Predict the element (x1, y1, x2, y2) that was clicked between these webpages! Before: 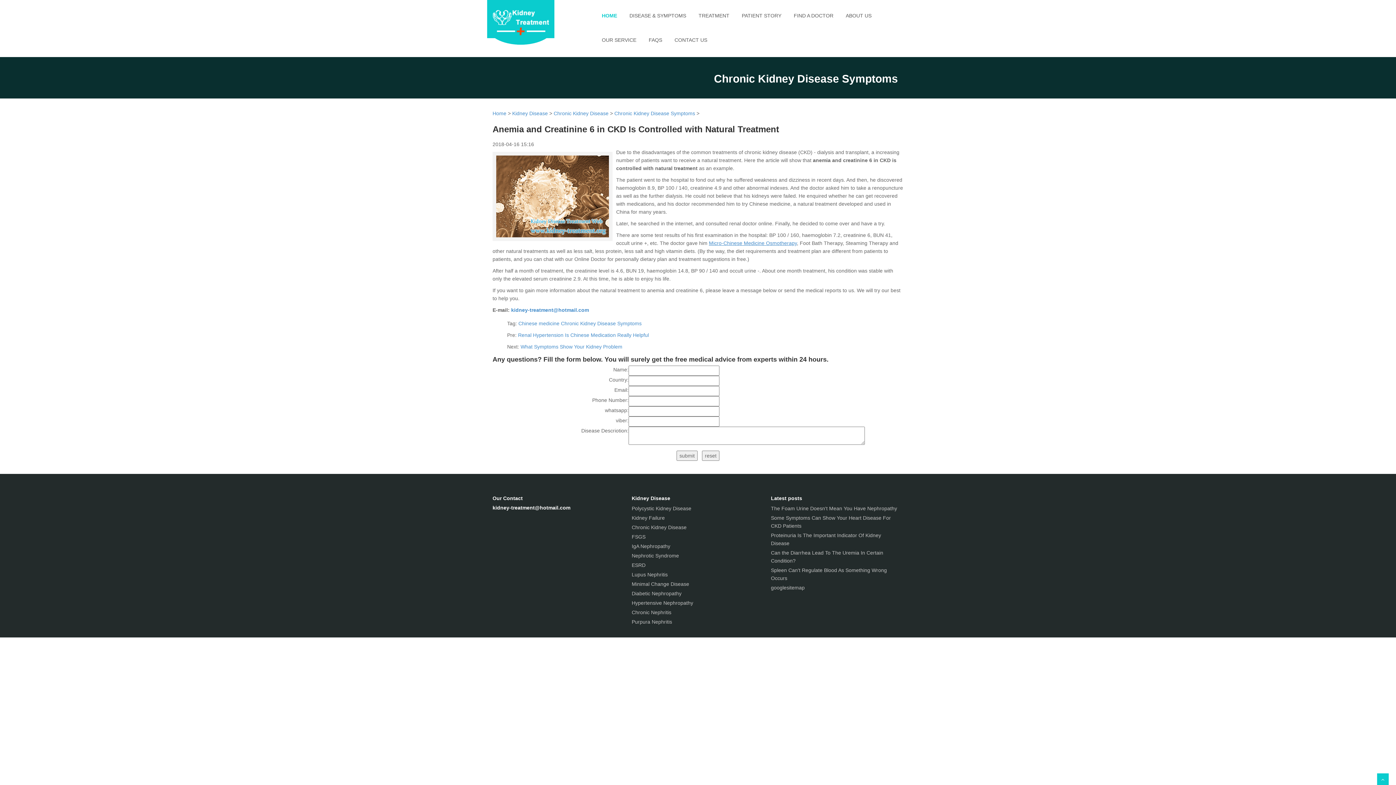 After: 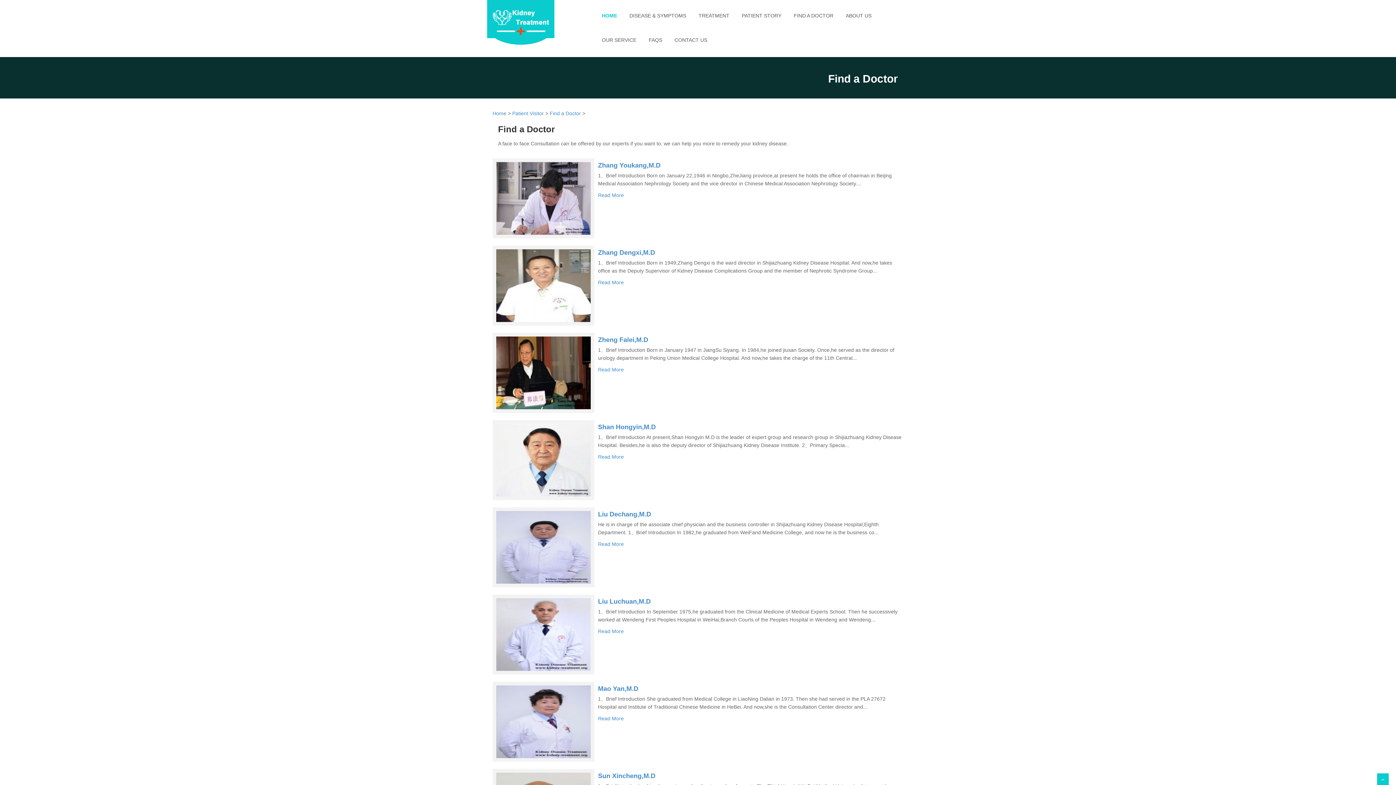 Action: label: FIND A DOCTOR bbox: (788, 8, 839, 23)